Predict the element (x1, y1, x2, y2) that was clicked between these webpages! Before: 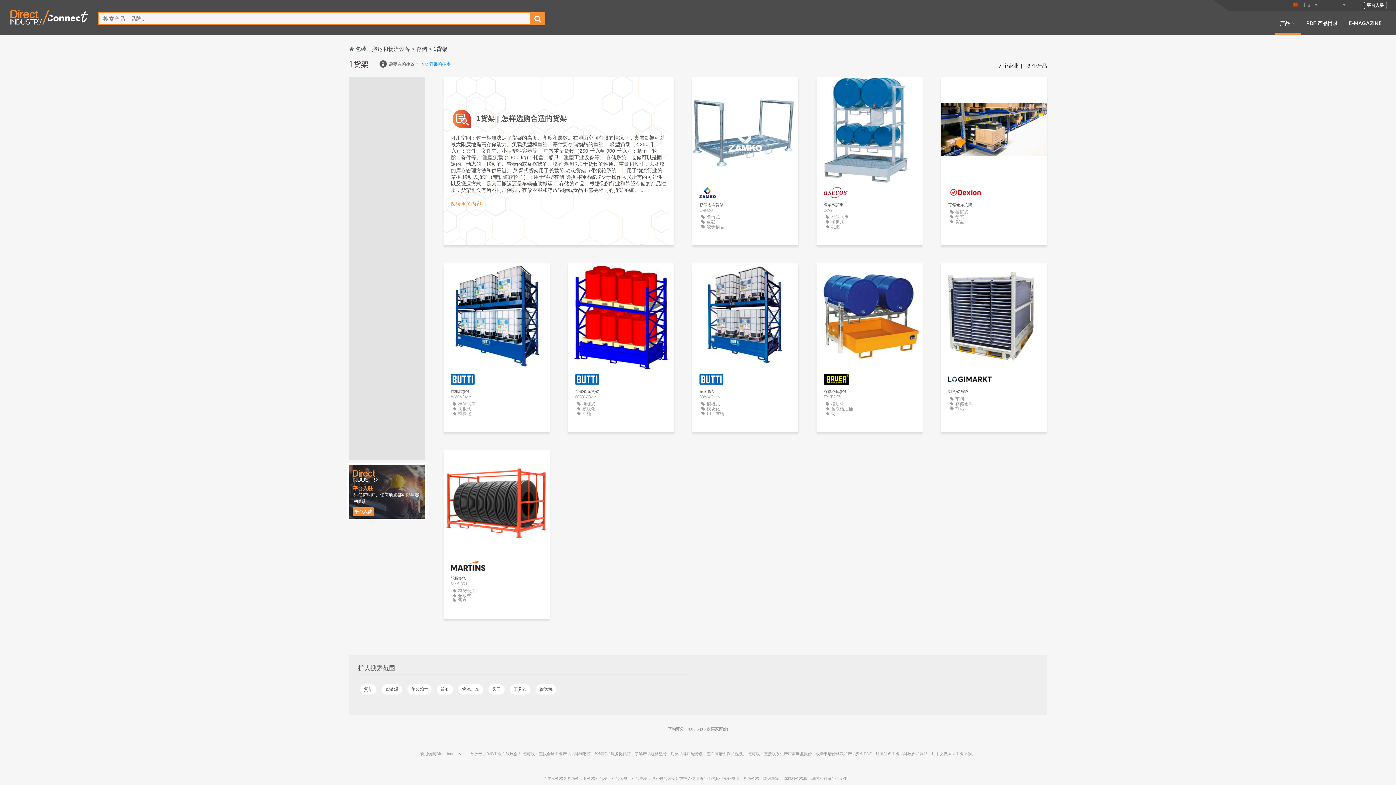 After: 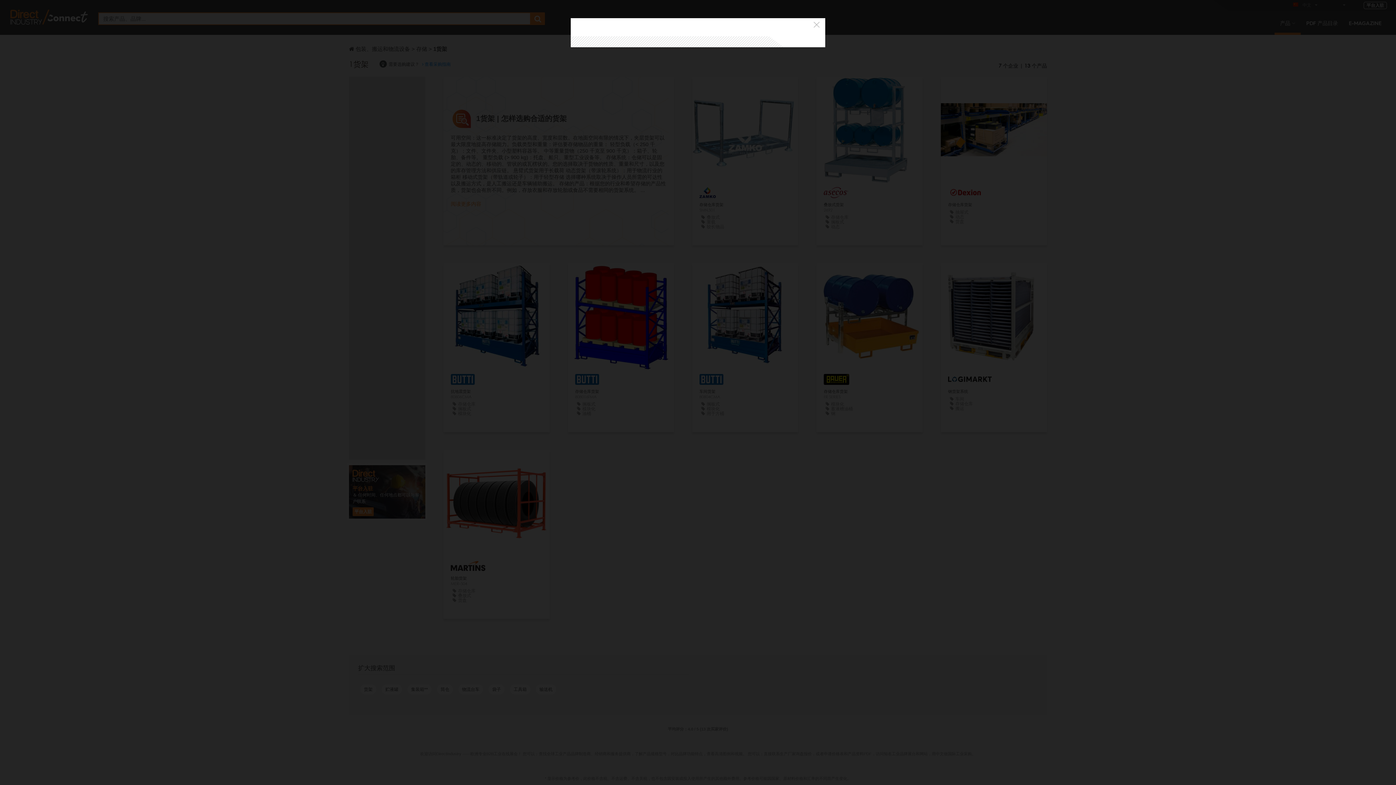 Action: bbox: (485, 584, 508, 594) label: 联系我们